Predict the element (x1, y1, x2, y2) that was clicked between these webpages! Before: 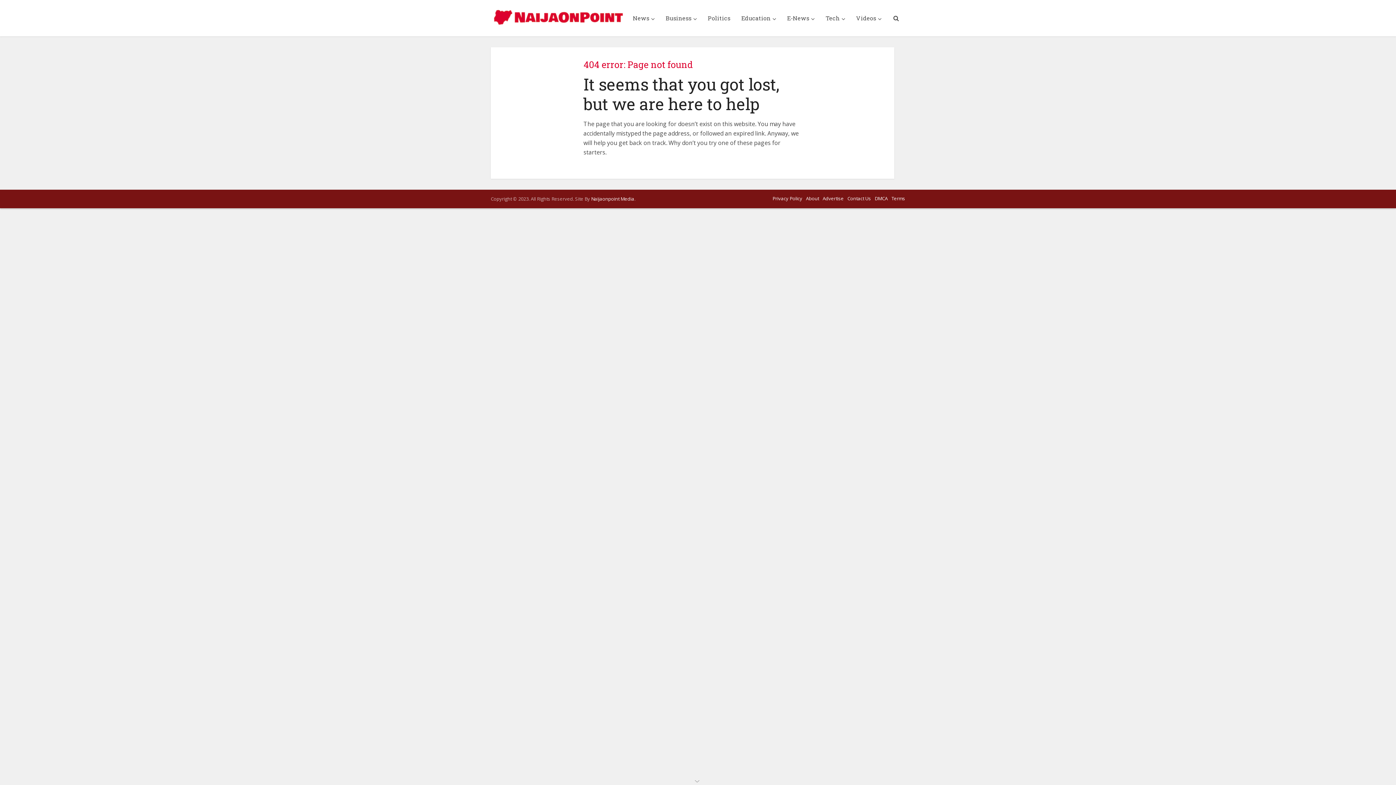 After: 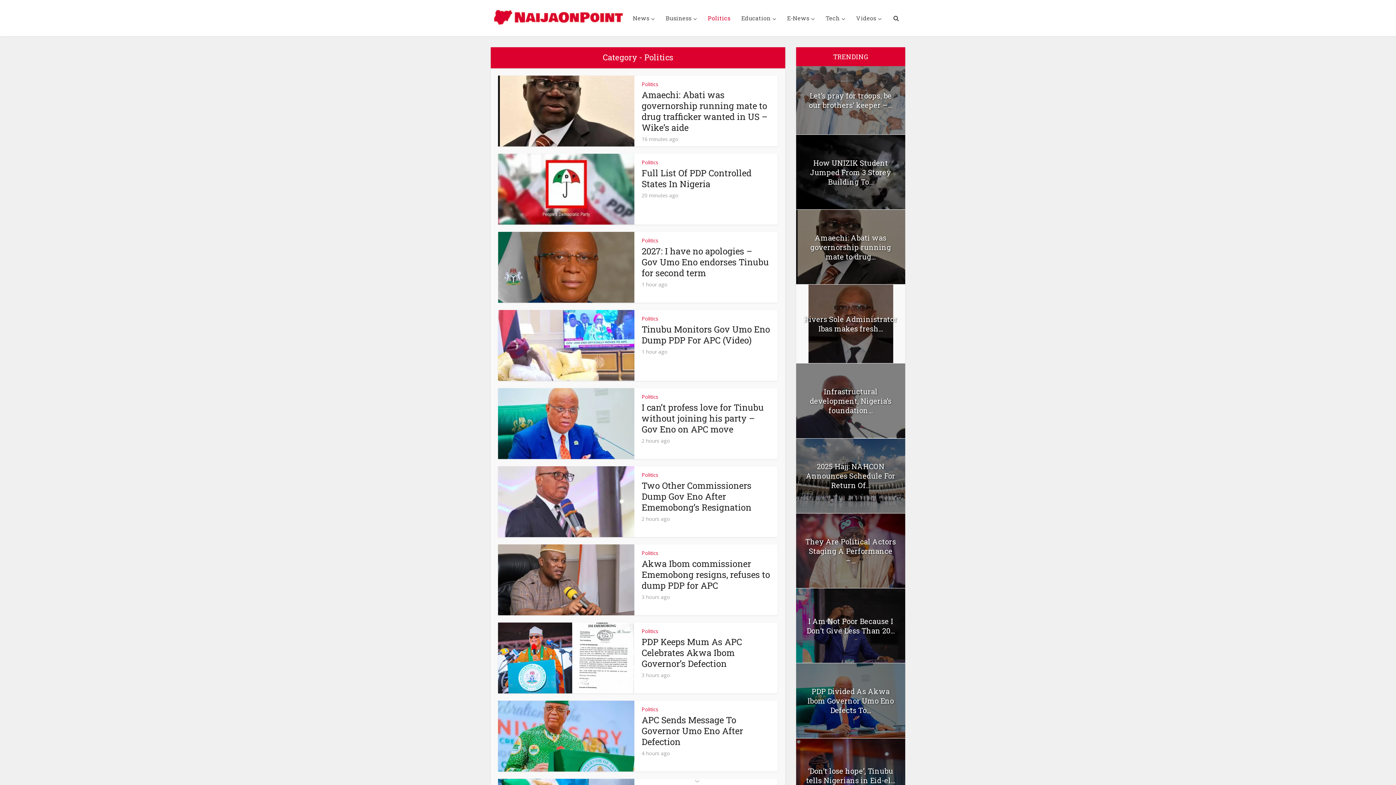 Action: bbox: (702, 0, 736, 36) label: Politics